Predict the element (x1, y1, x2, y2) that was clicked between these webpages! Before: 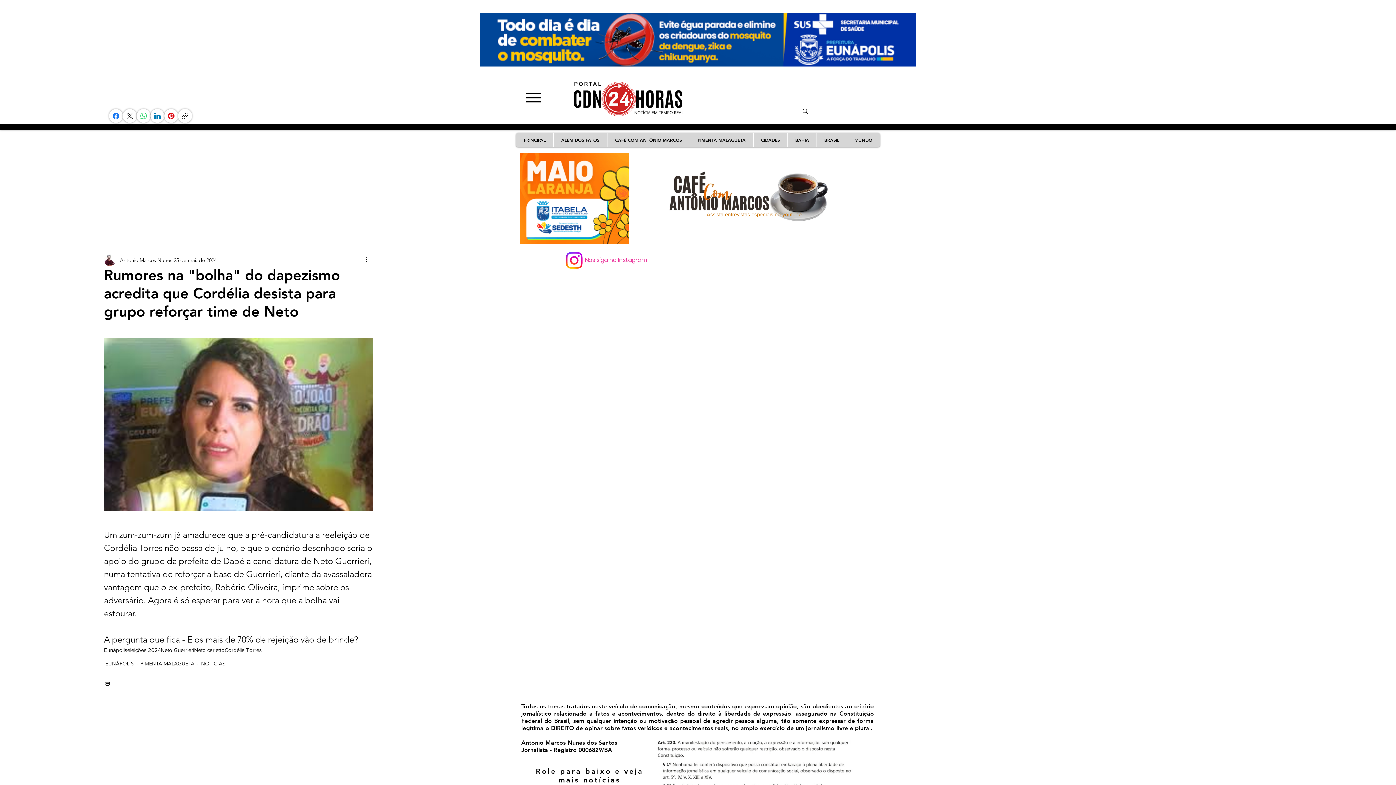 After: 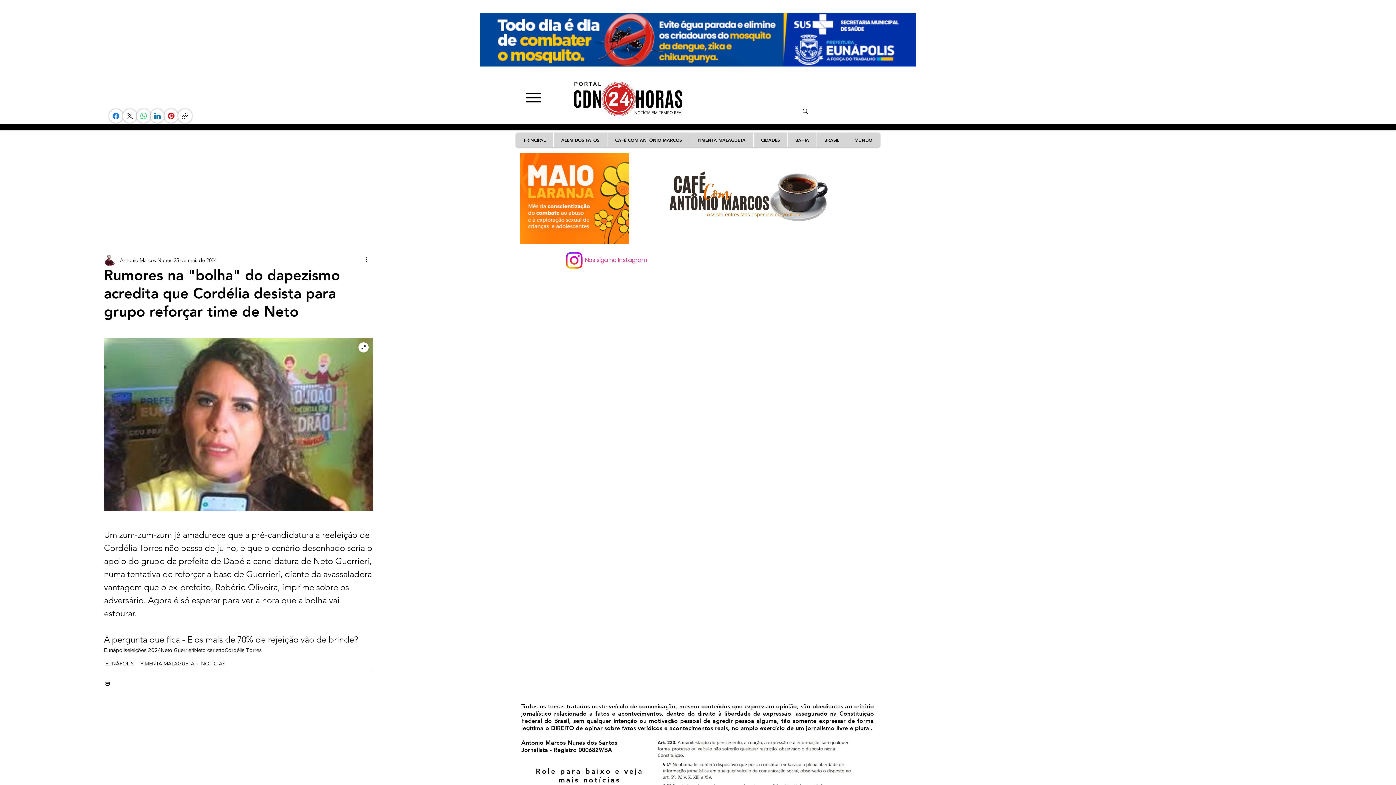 Action: bbox: (104, 338, 373, 511)